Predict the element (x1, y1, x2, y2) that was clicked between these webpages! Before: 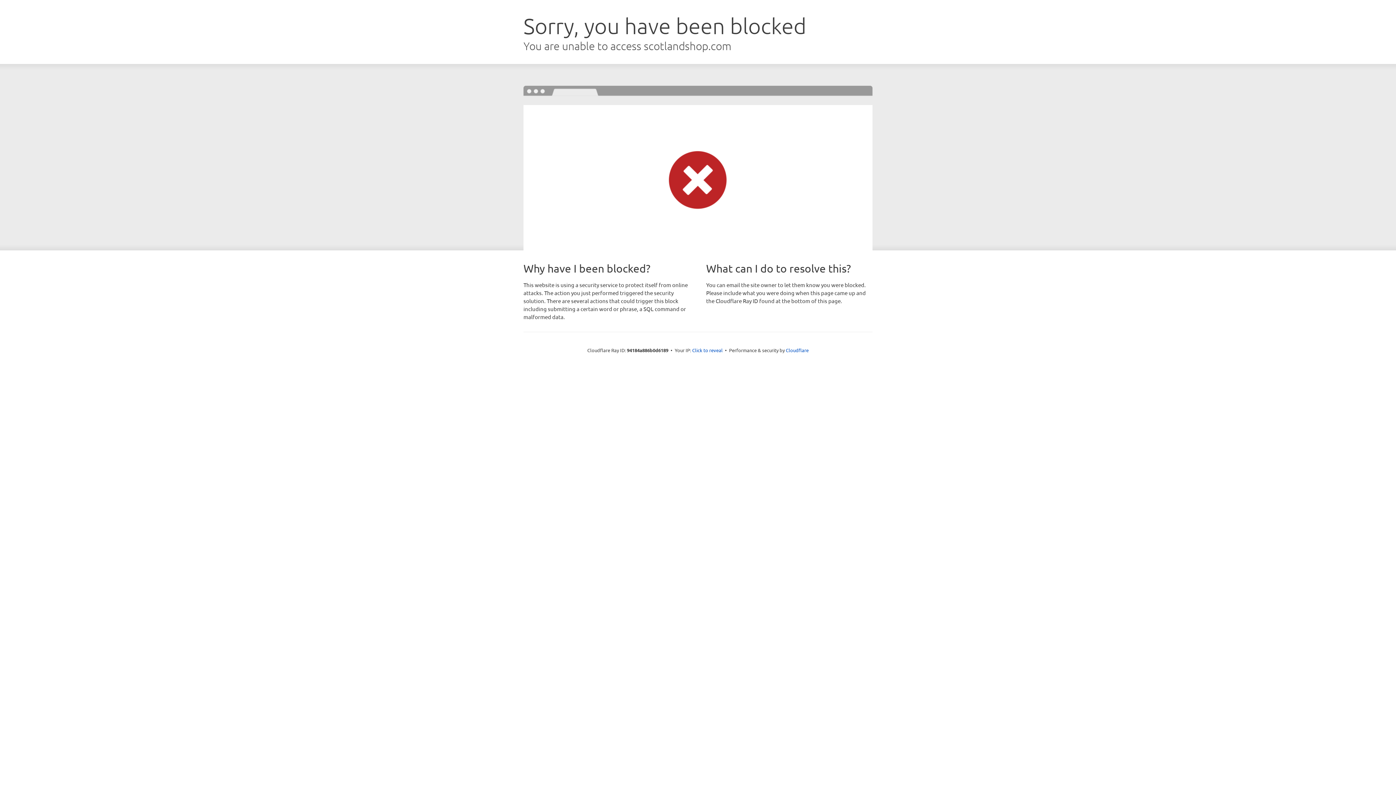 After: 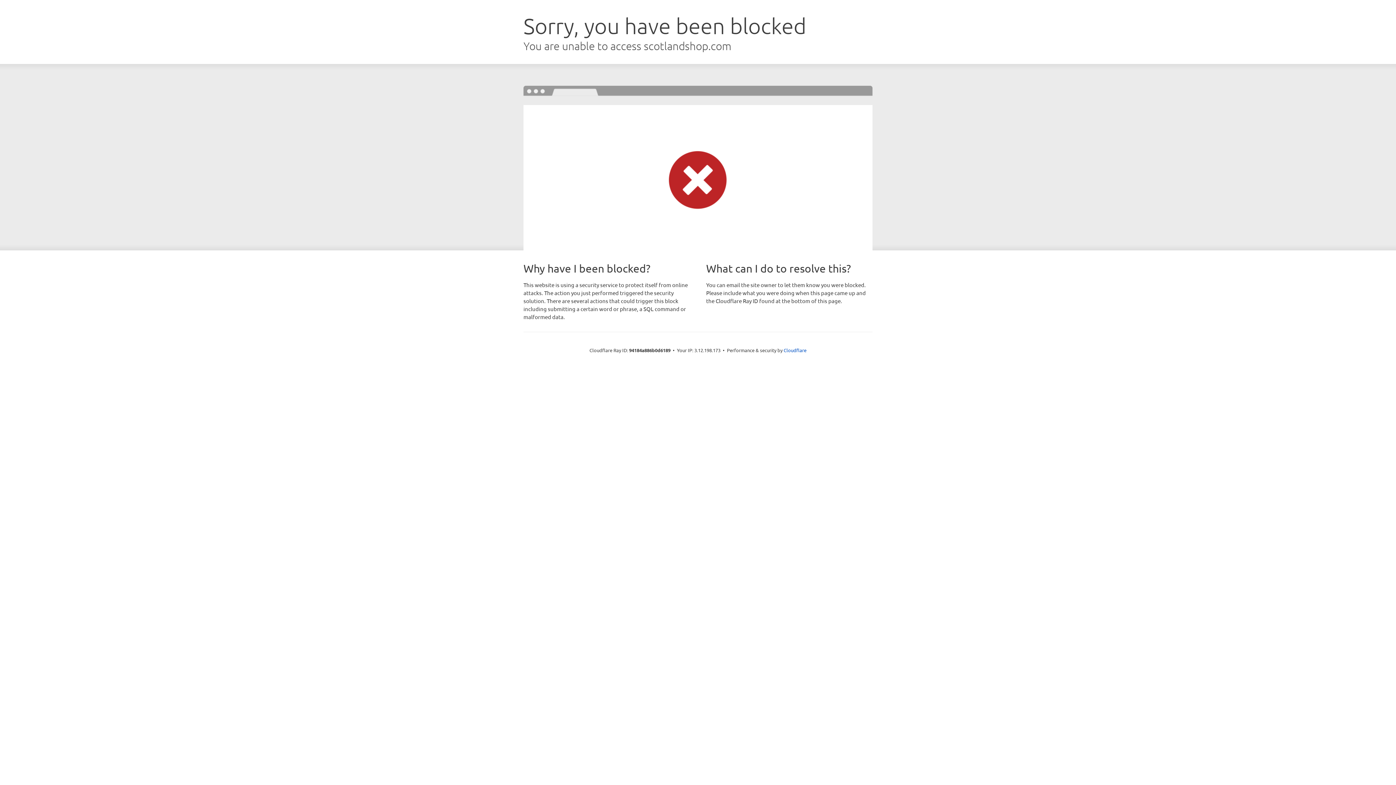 Action: bbox: (692, 346, 722, 353) label: Click to reveal